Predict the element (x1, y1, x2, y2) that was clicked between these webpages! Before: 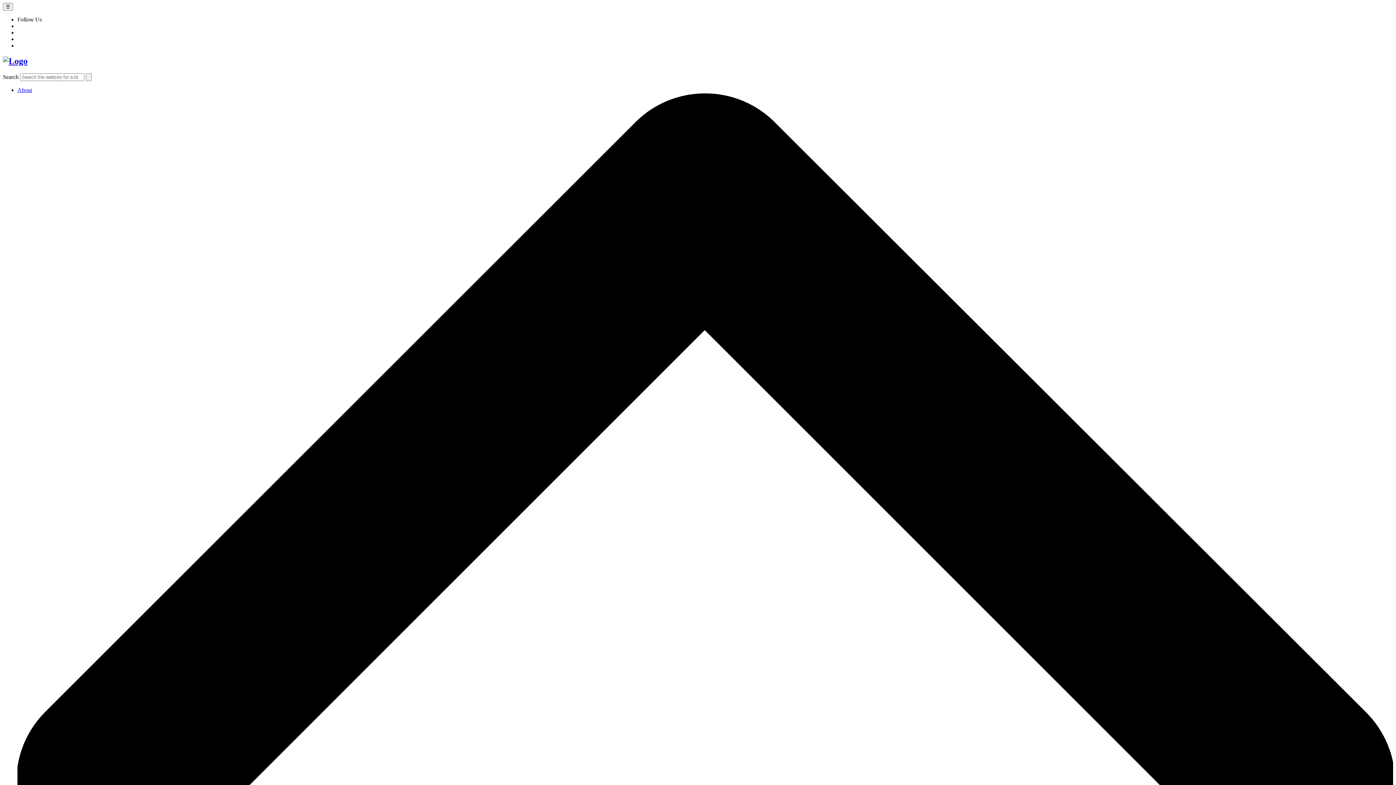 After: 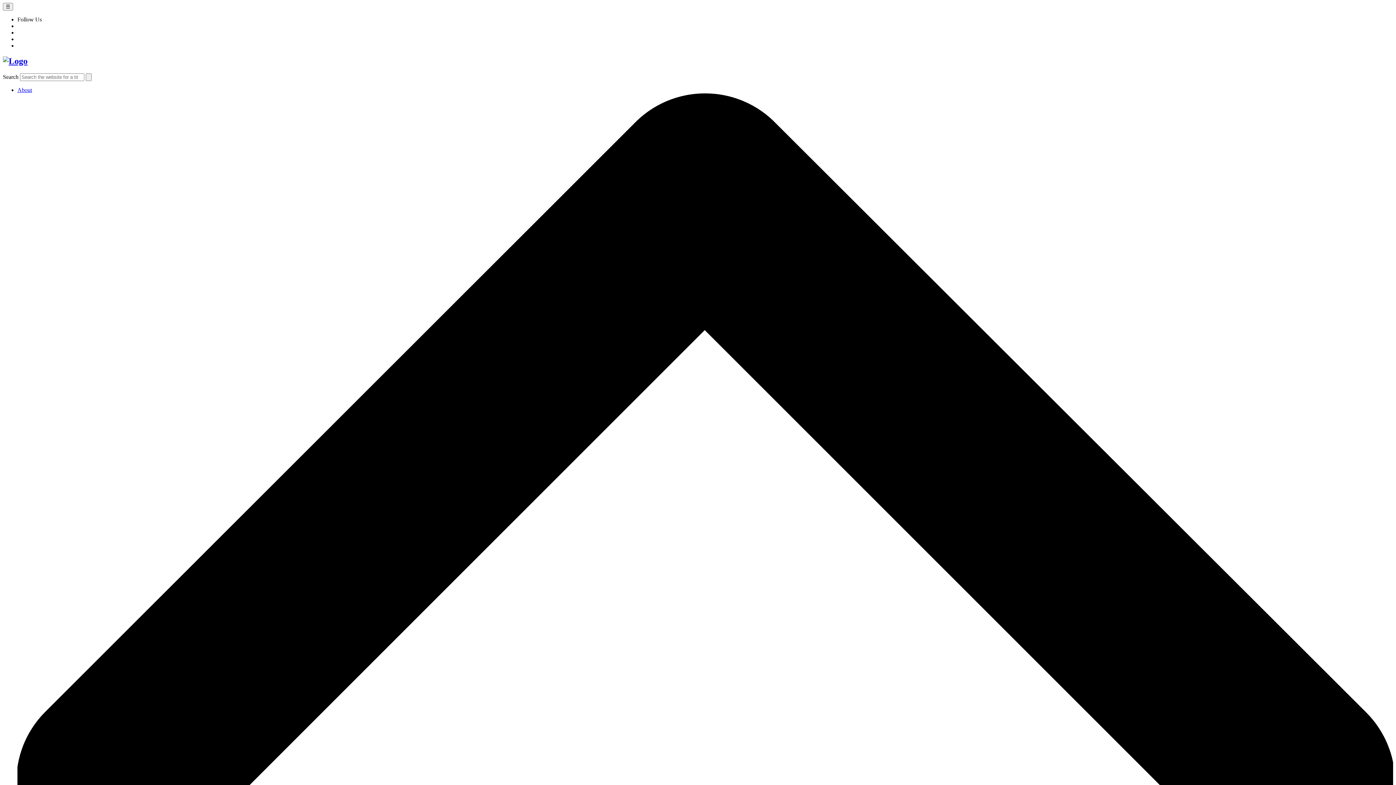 Action: label: About bbox: (17, 86, 32, 93)